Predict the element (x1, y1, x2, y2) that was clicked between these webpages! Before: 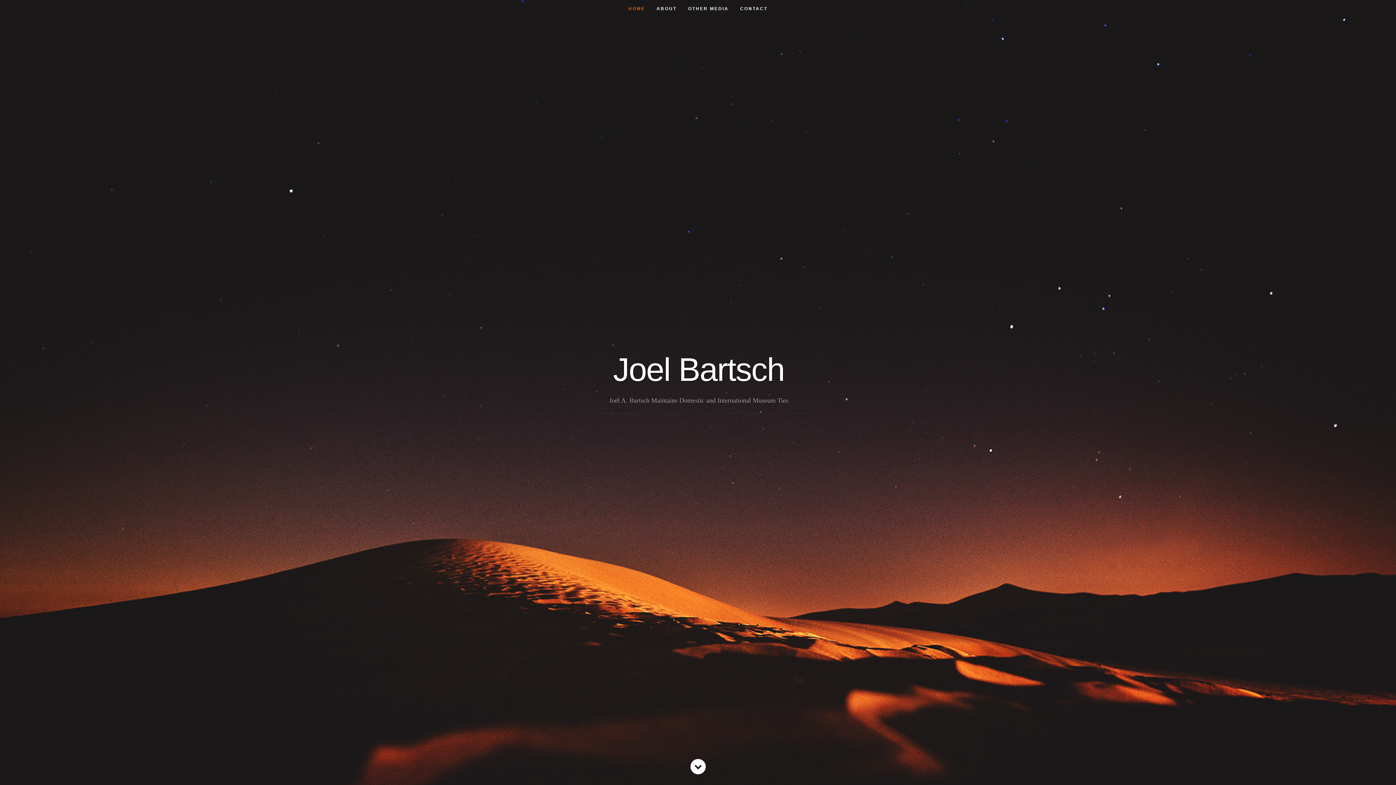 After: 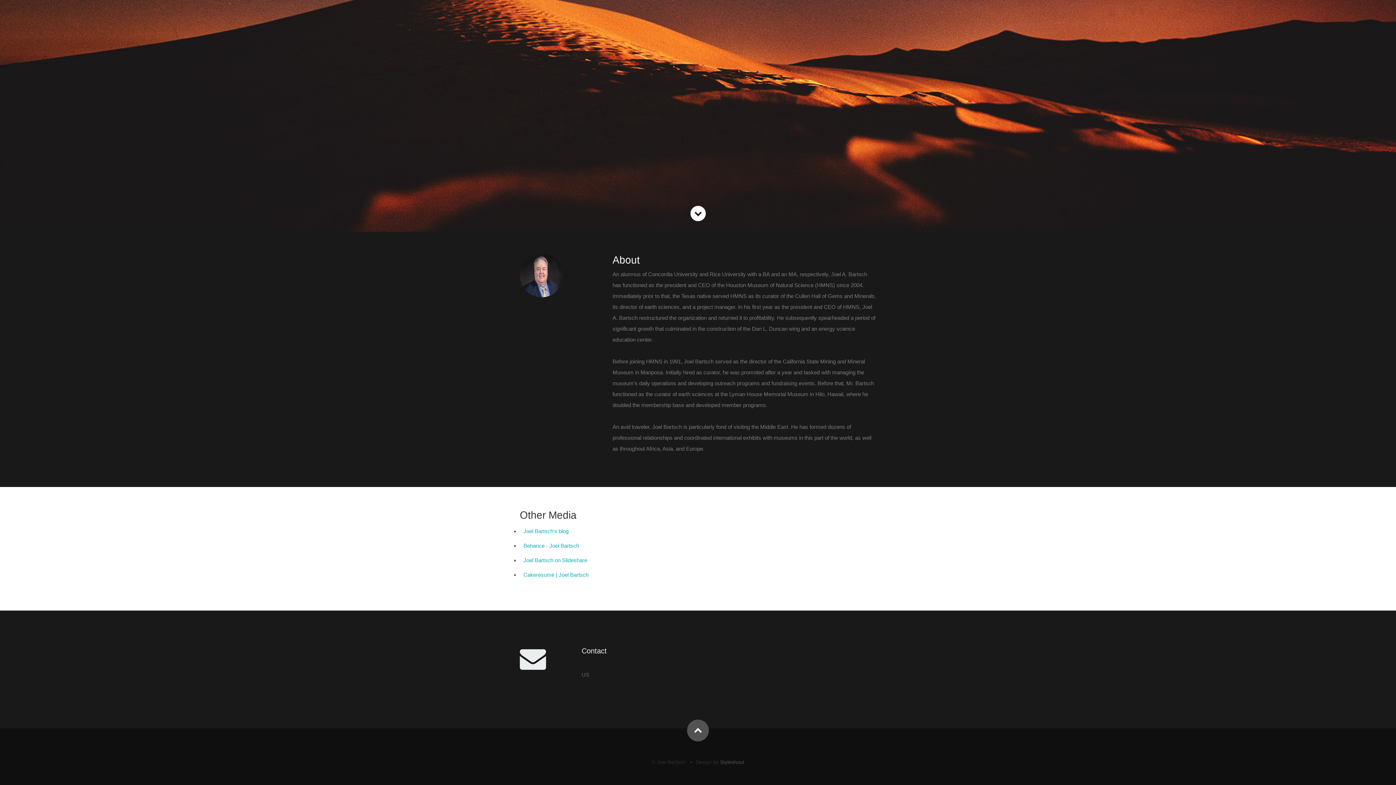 Action: bbox: (687, 759, 702, 774)